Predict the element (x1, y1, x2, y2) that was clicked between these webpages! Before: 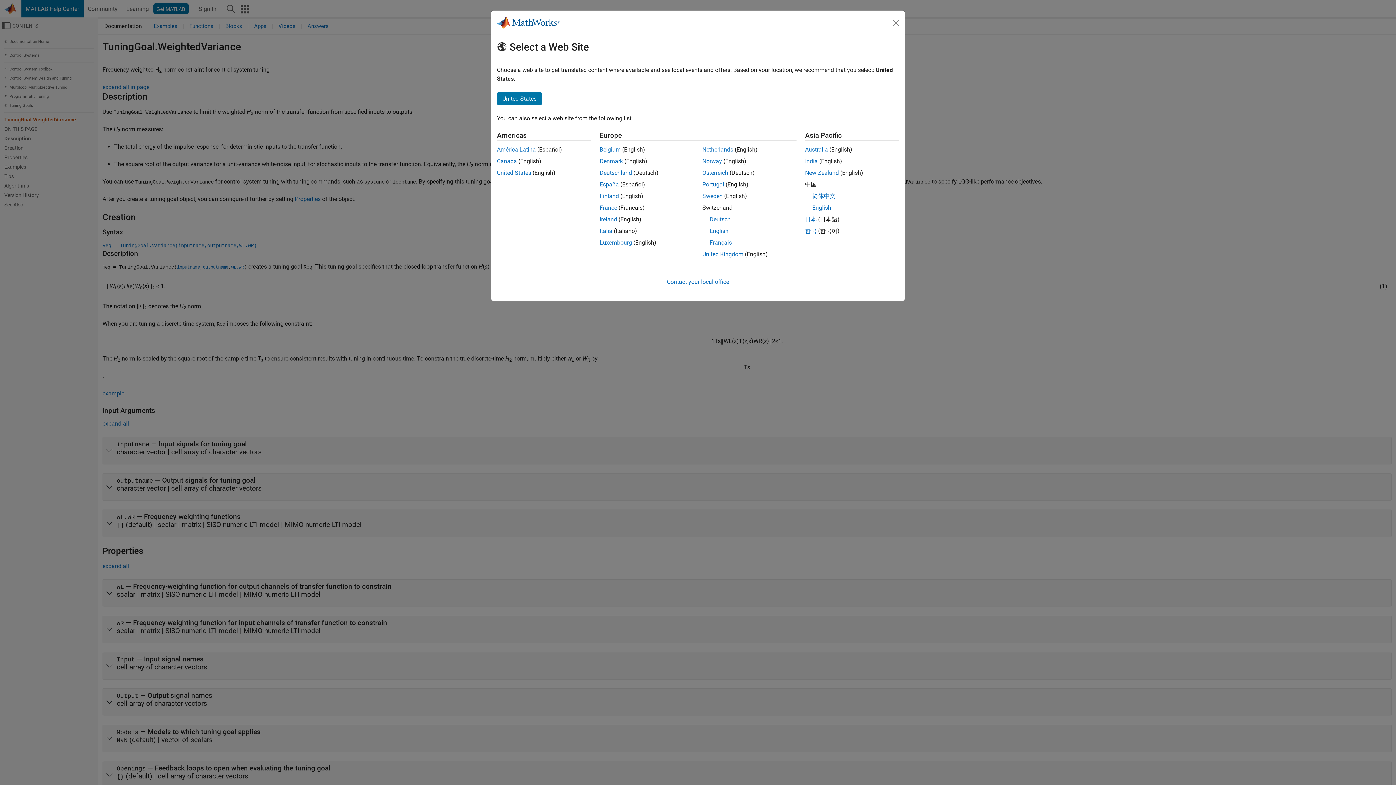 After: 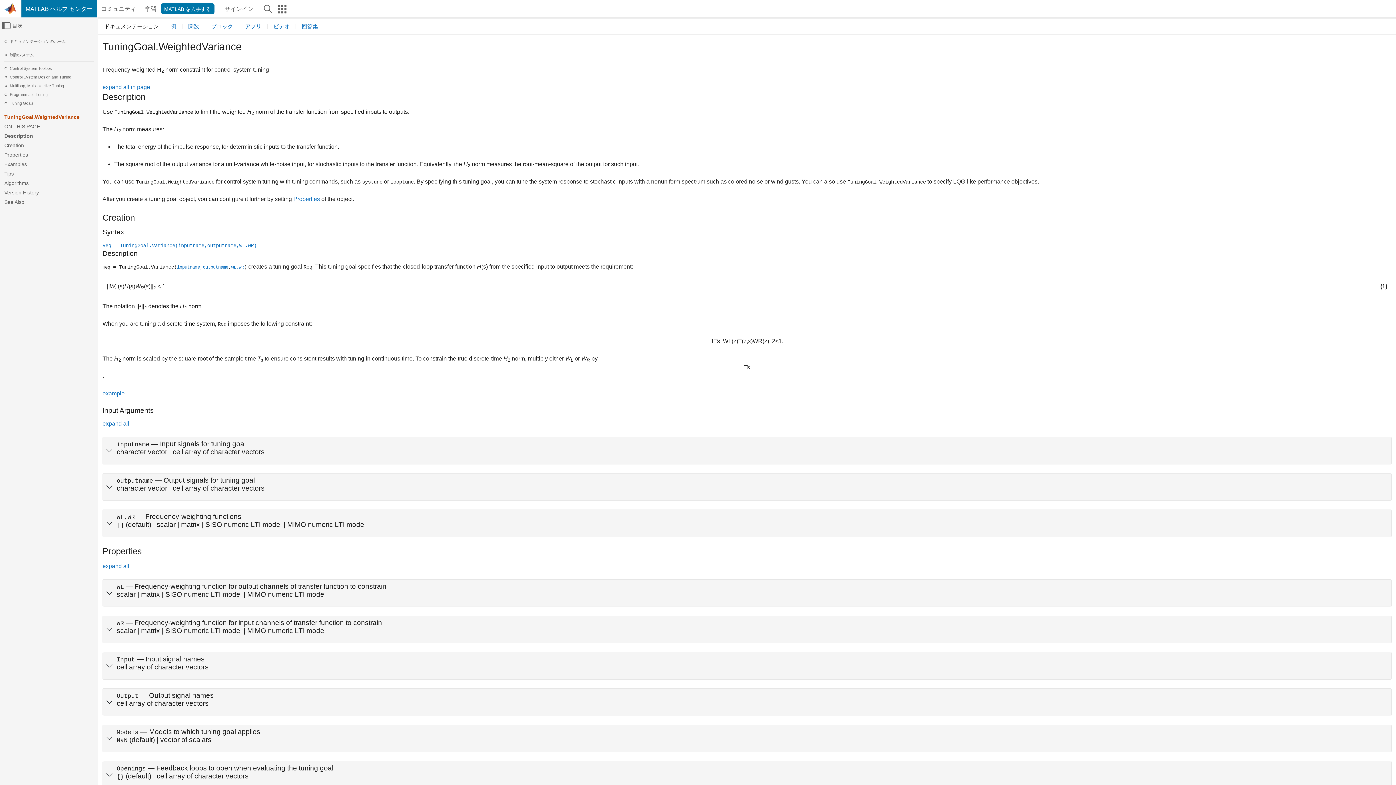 Action: bbox: (805, 216, 816, 222) label: 日本